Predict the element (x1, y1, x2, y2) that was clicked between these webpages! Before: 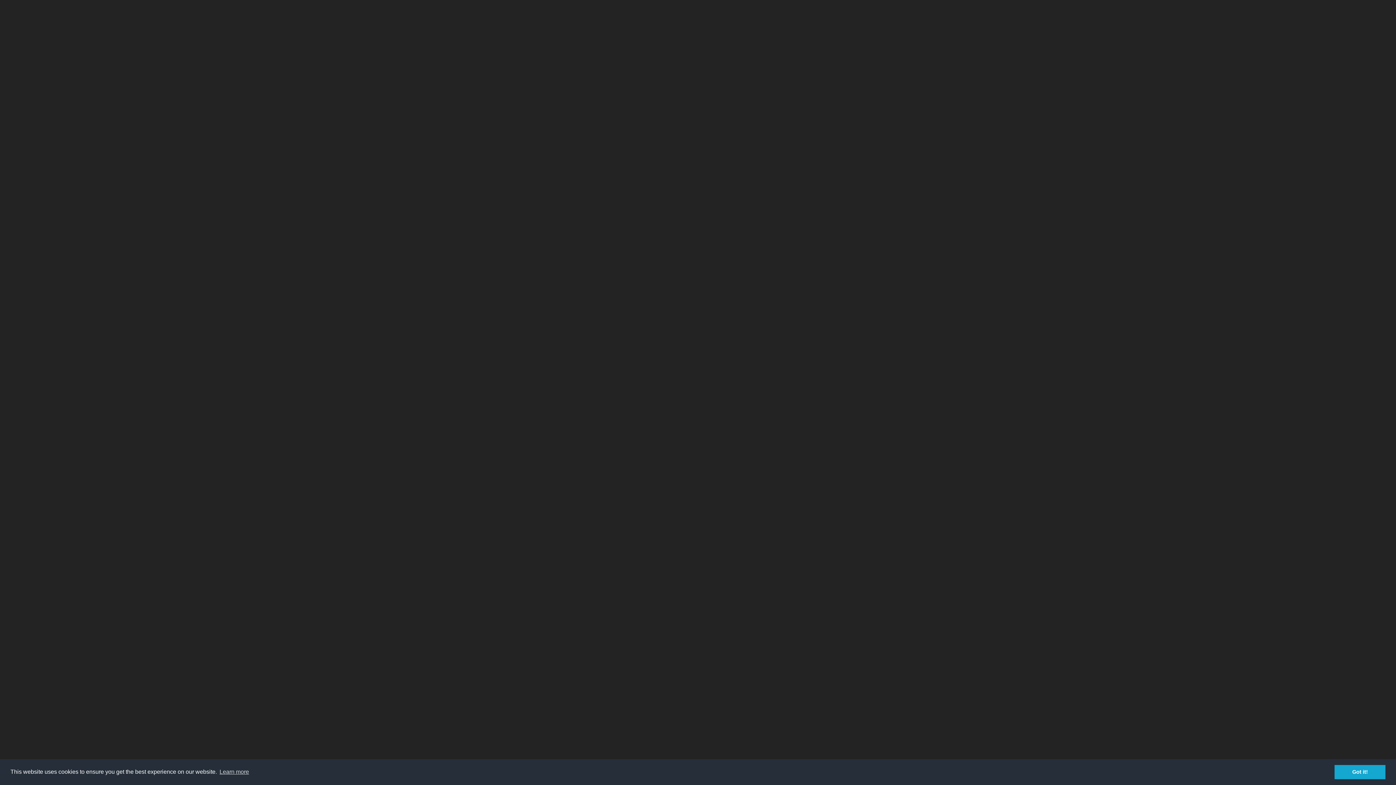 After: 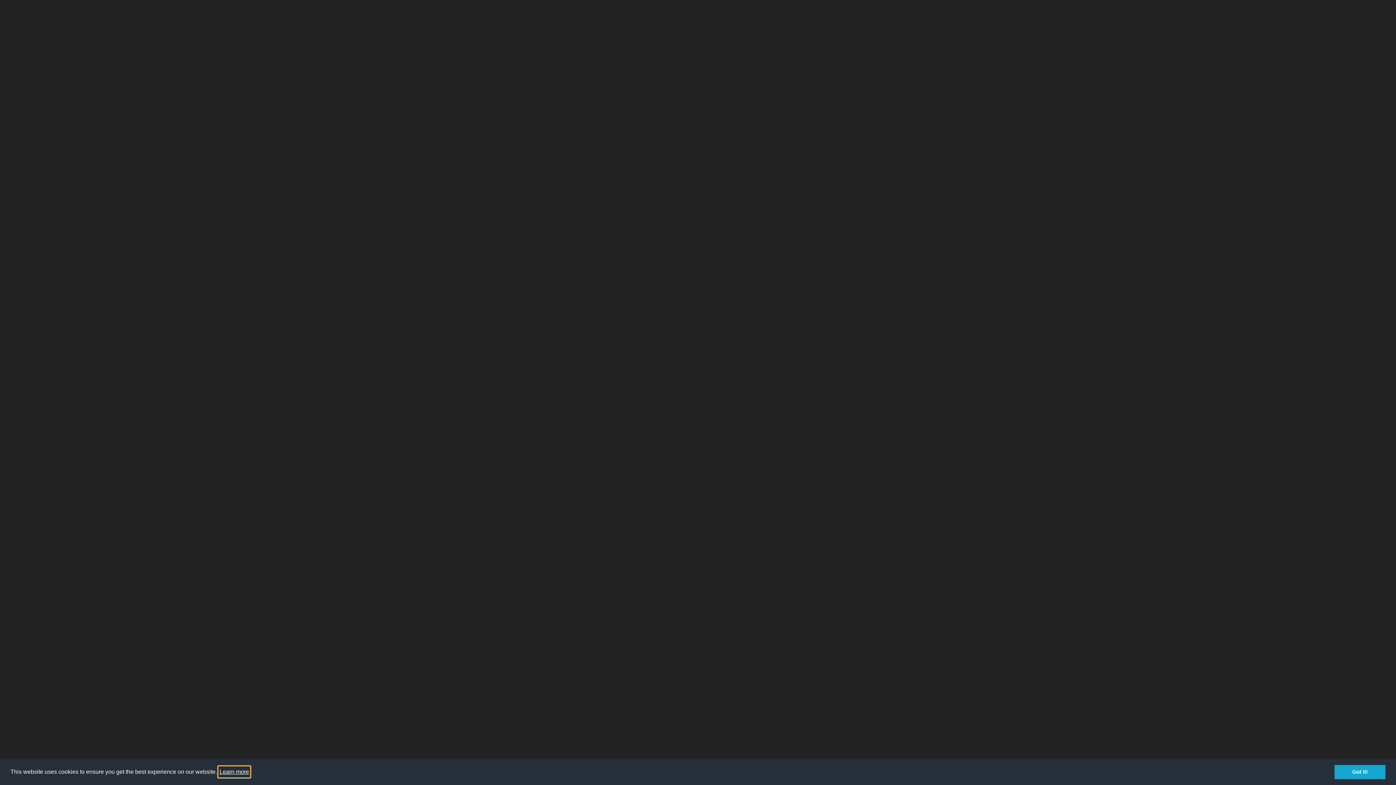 Action: bbox: (218, 766, 250, 777) label: learn more about cookies